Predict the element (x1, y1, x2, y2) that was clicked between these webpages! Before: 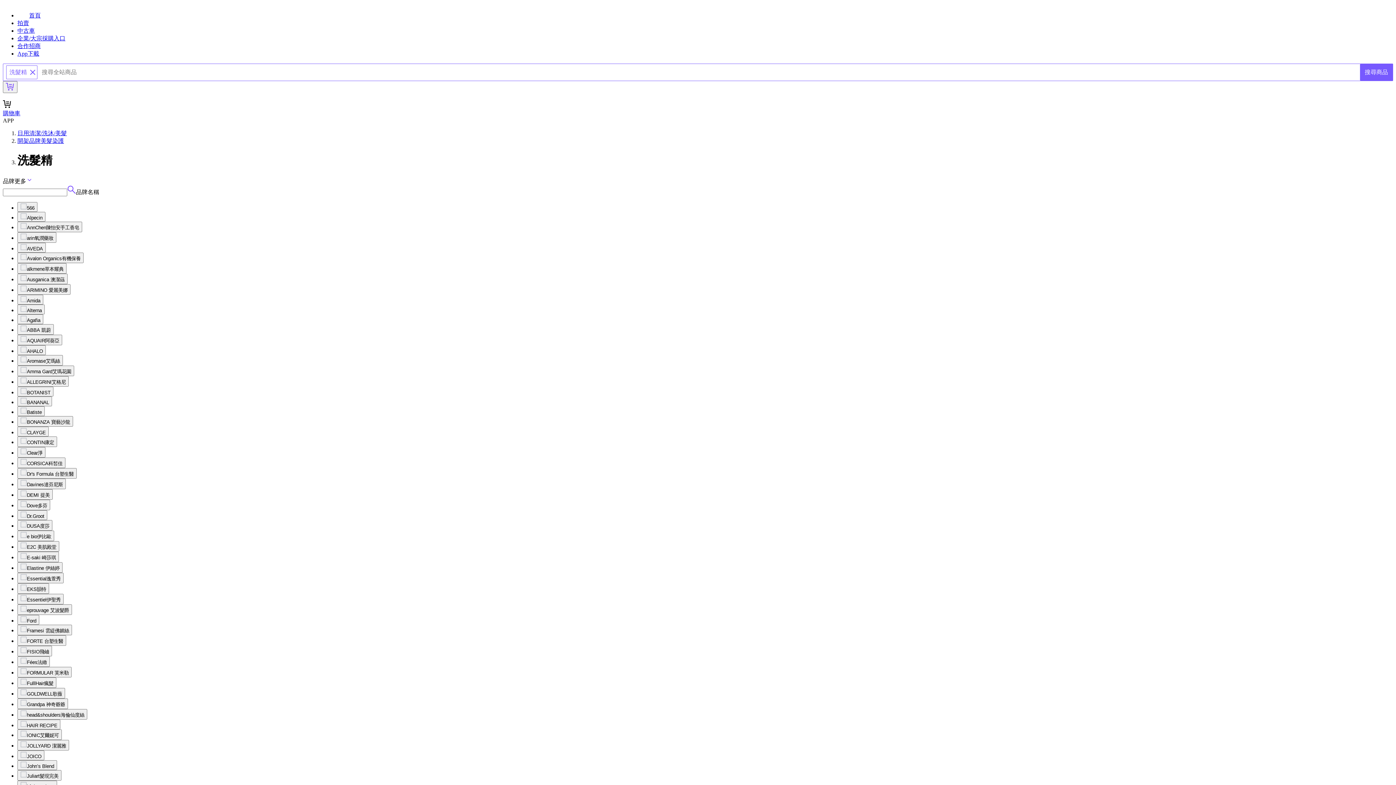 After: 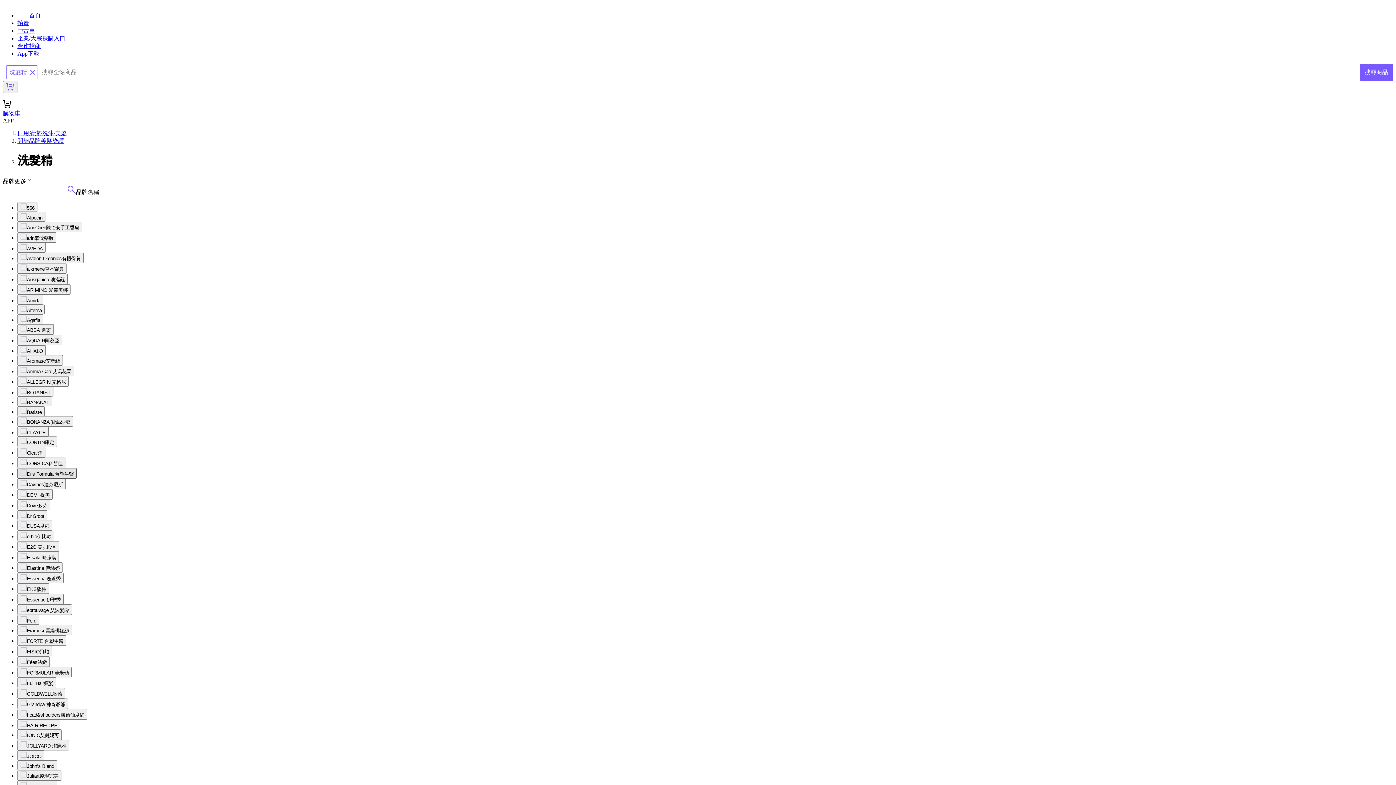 Action: bbox: (17, 468, 76, 478) label: Dr's Formula 台塑生醫